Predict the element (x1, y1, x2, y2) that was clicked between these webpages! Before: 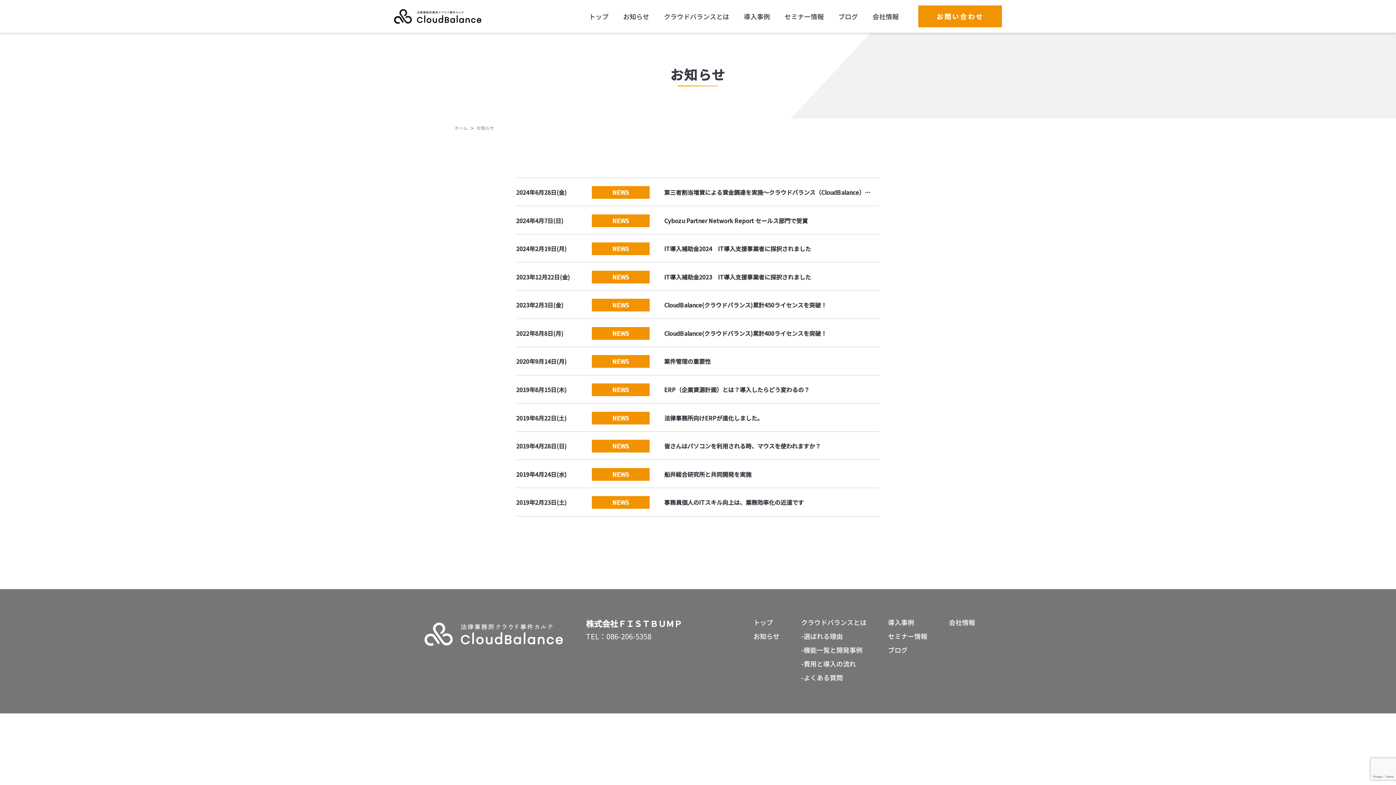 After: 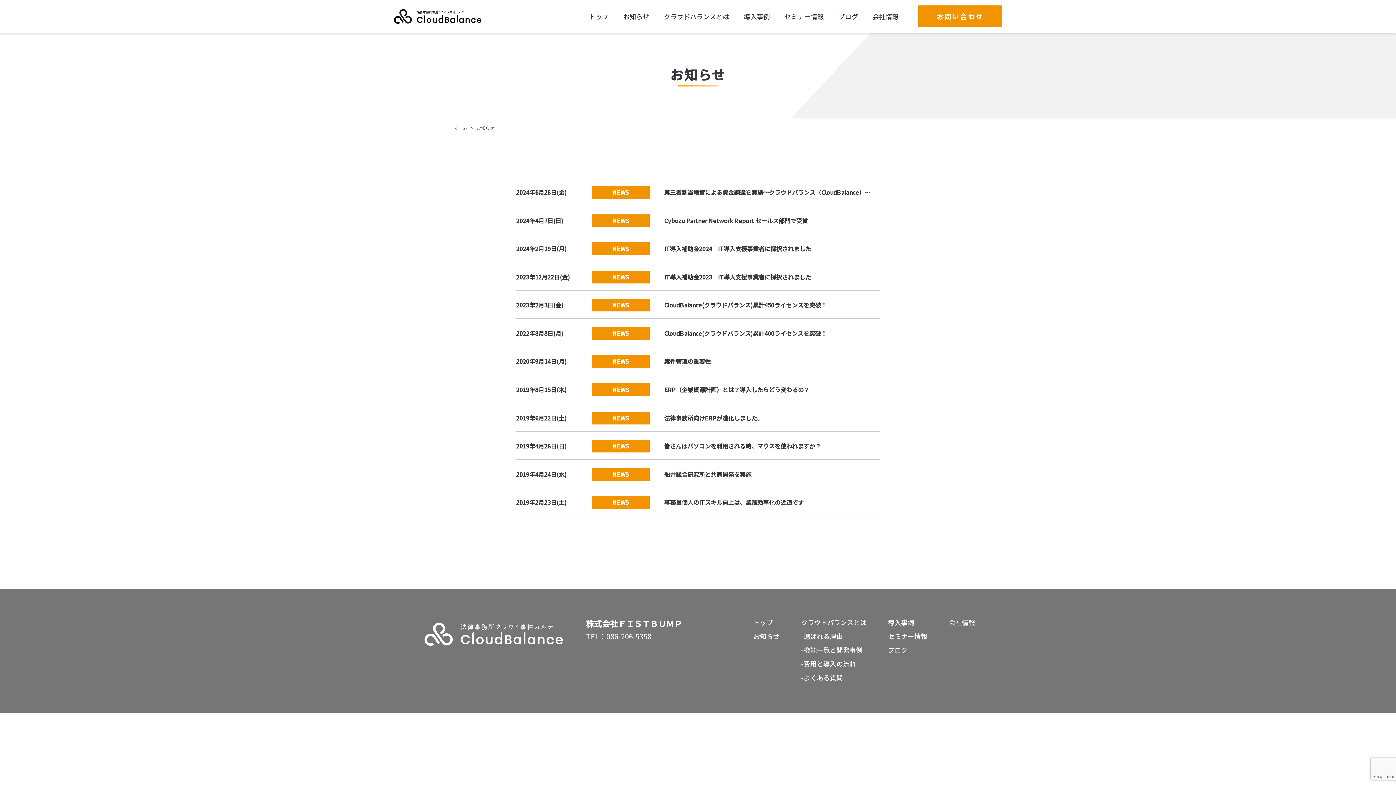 Action: bbox: (476, 124, 495, 131) label: お知らせ